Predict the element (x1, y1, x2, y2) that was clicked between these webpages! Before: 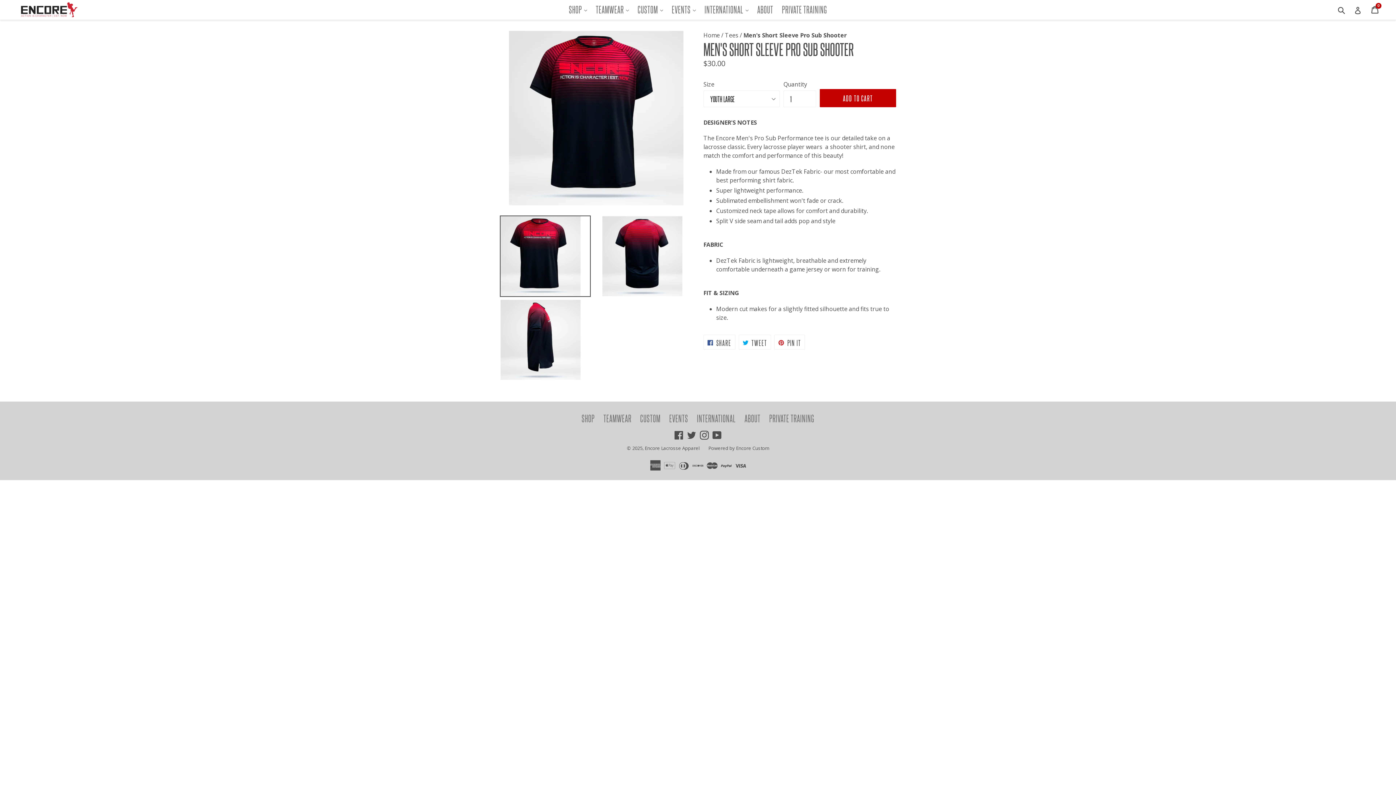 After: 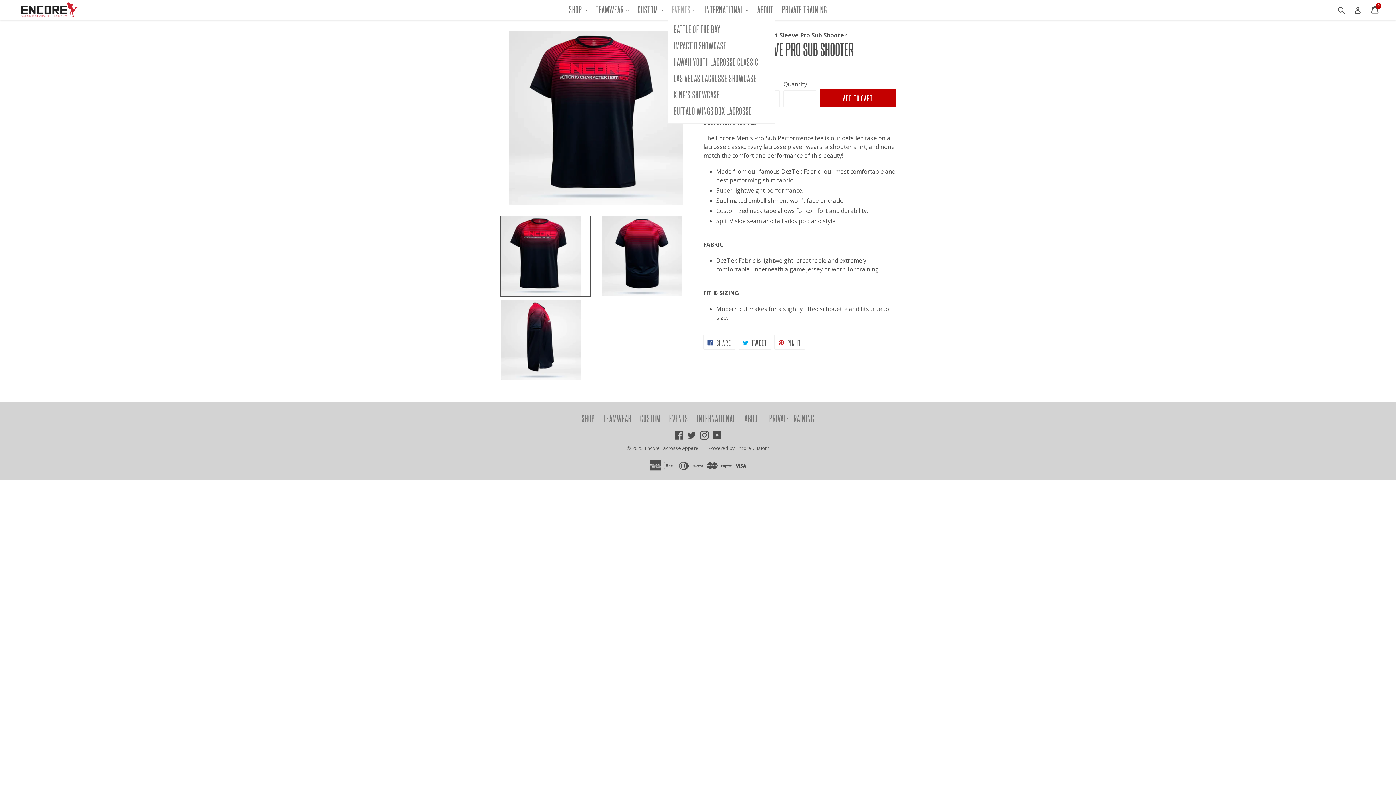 Action: label: EVENTS  bbox: (668, 1, 699, 17)